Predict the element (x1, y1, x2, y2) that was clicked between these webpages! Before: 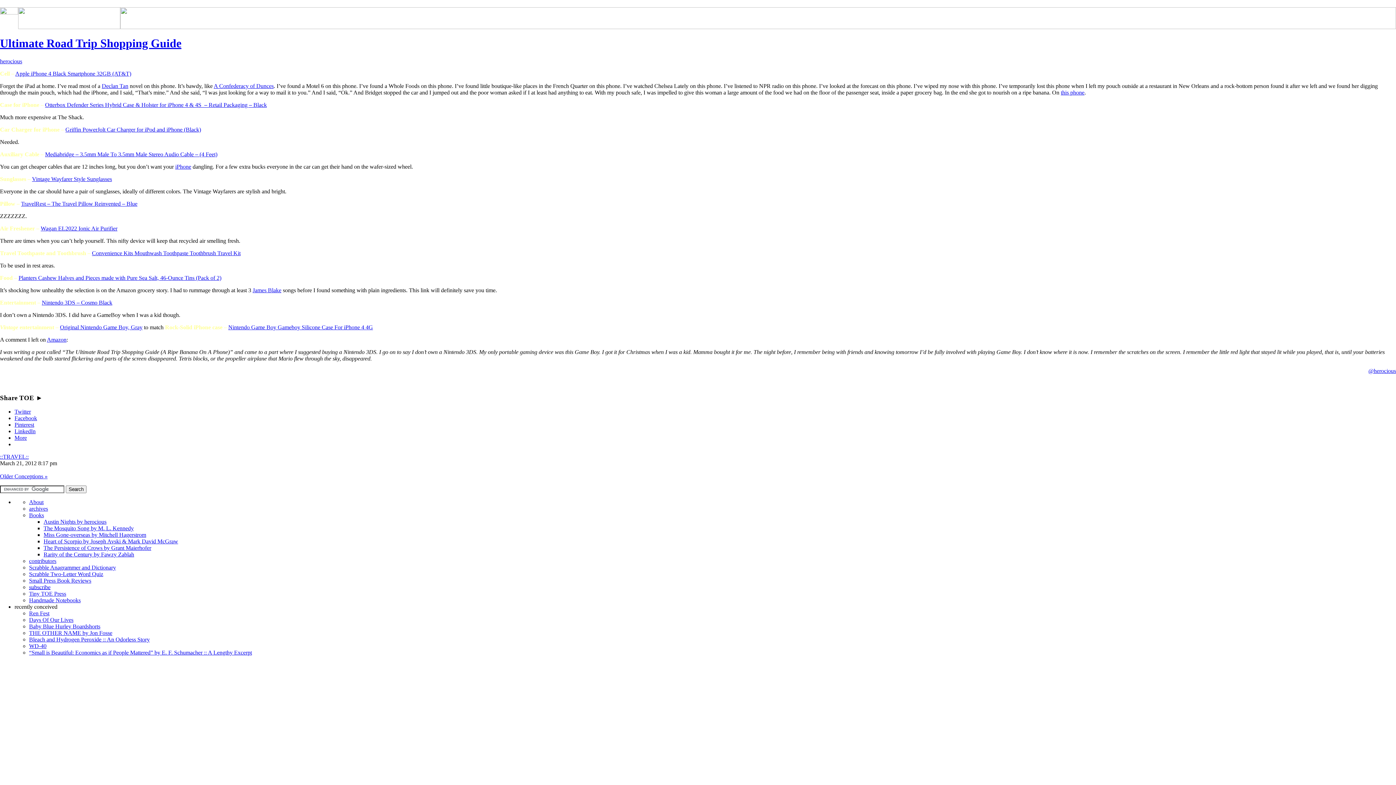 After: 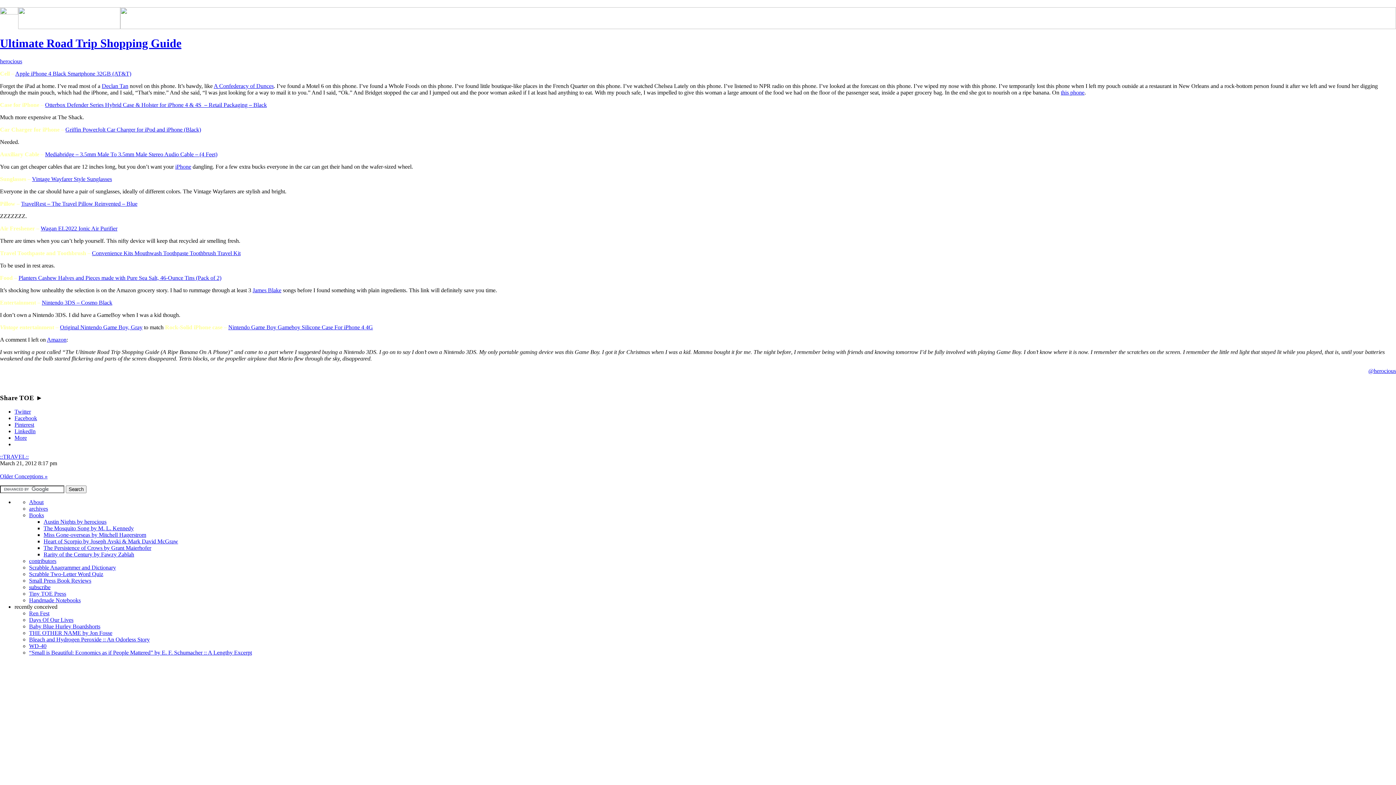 Action: label: LinkedIn bbox: (14, 428, 35, 434)